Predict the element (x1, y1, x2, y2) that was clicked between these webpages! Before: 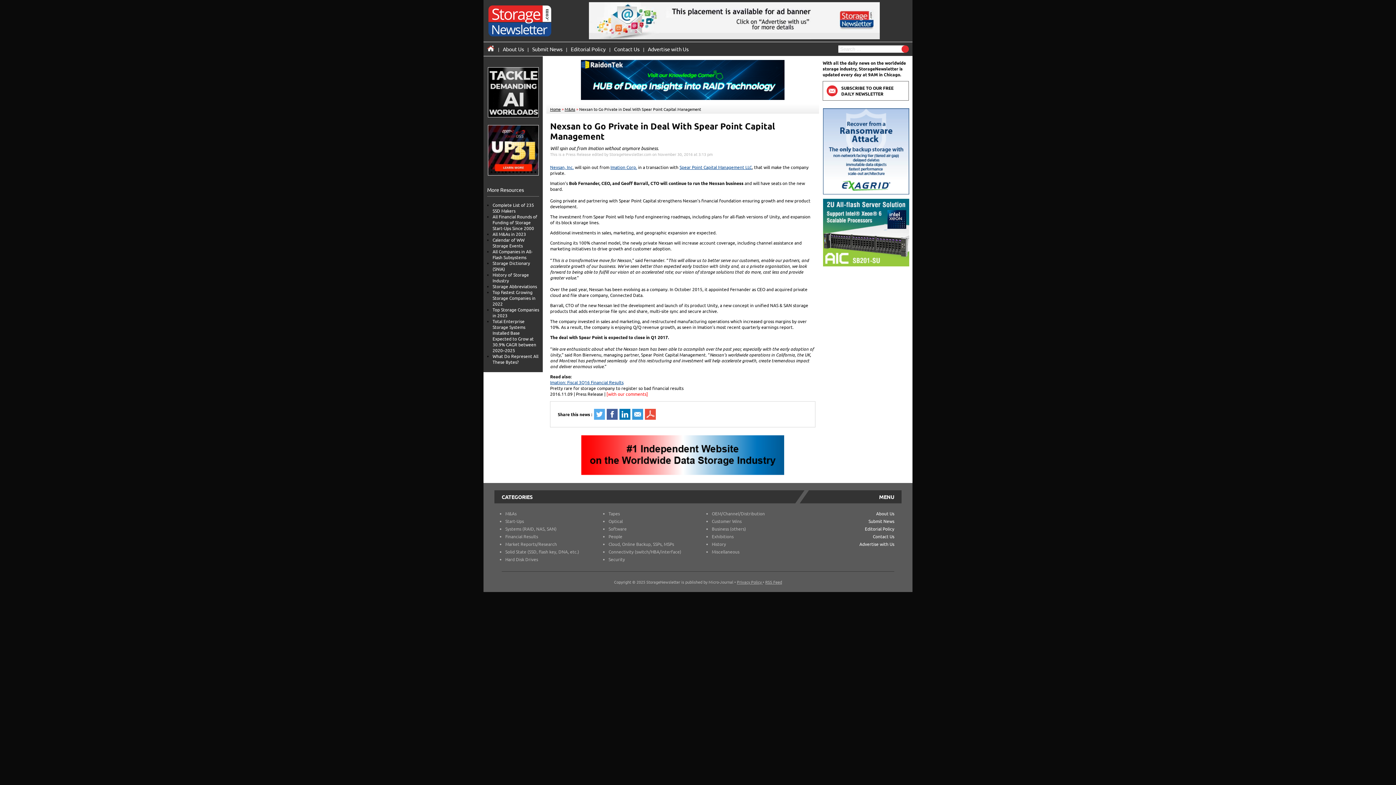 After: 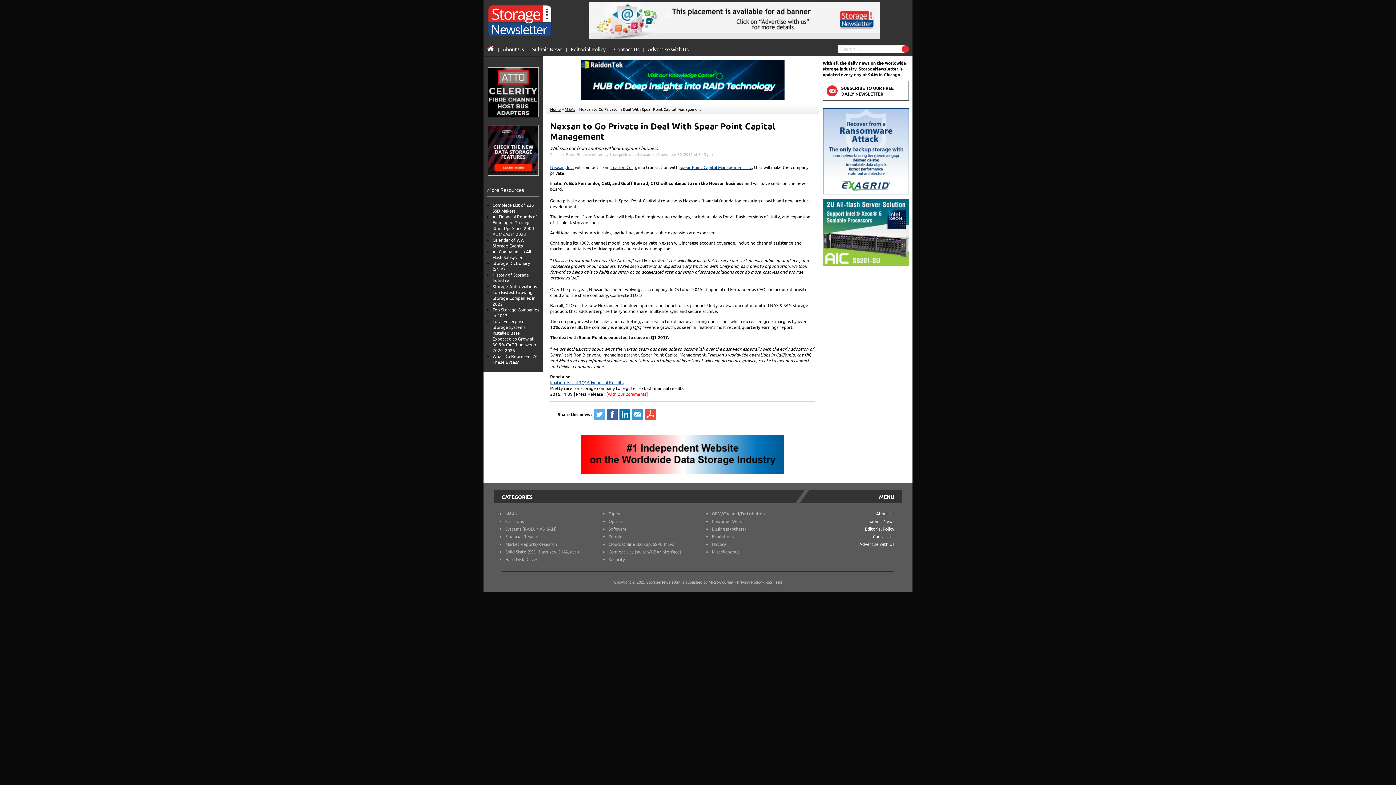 Action: bbox: (581, 470, 784, 476)